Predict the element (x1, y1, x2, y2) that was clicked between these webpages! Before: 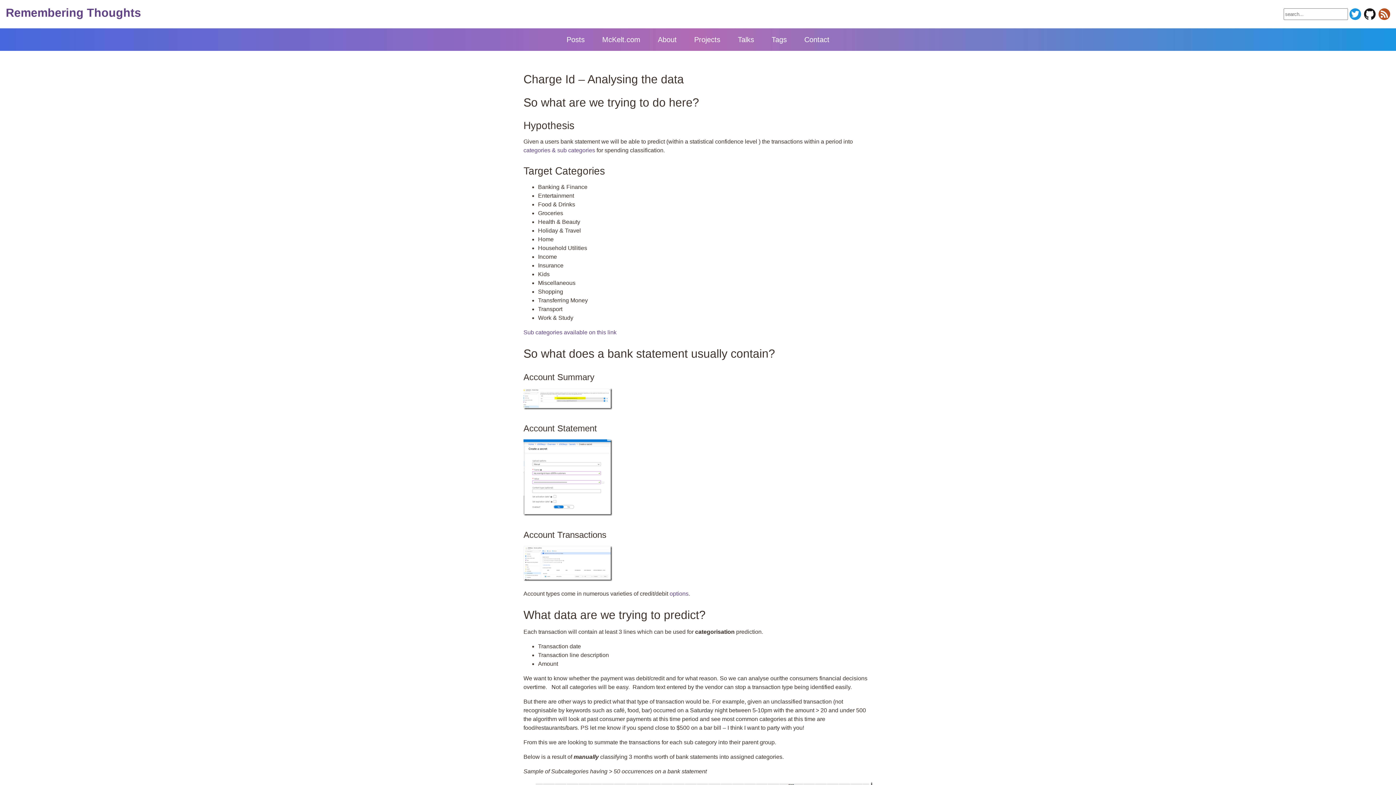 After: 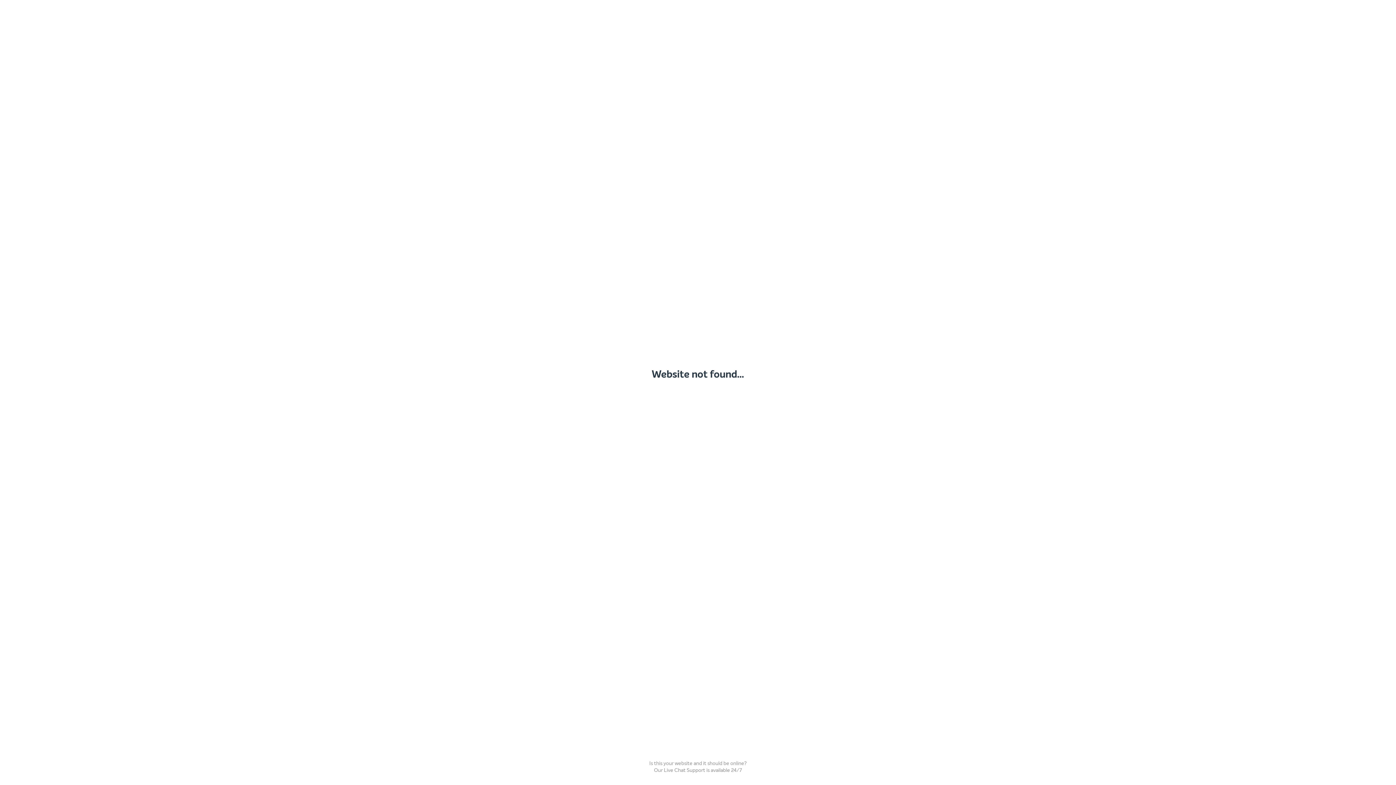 Action: label: options bbox: (669, 591, 688, 597)